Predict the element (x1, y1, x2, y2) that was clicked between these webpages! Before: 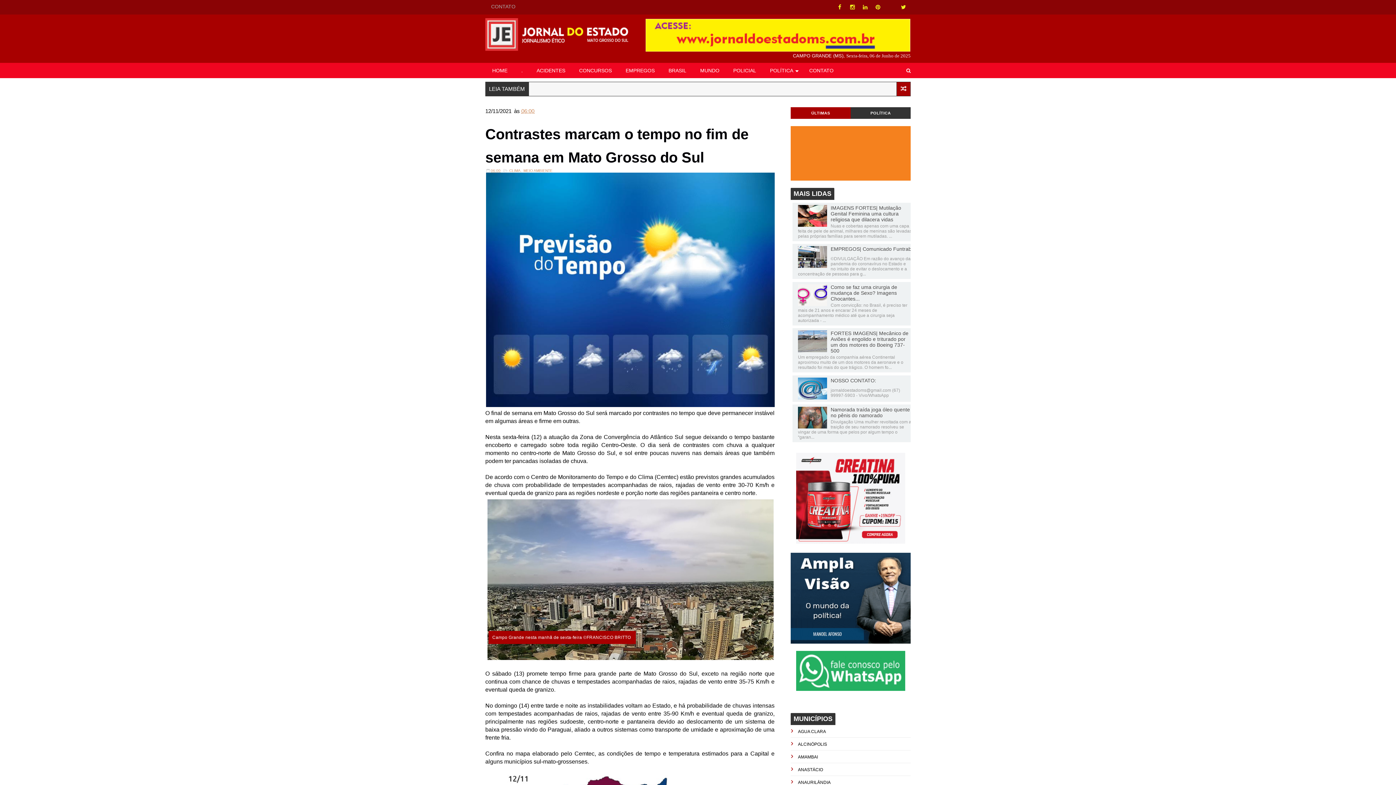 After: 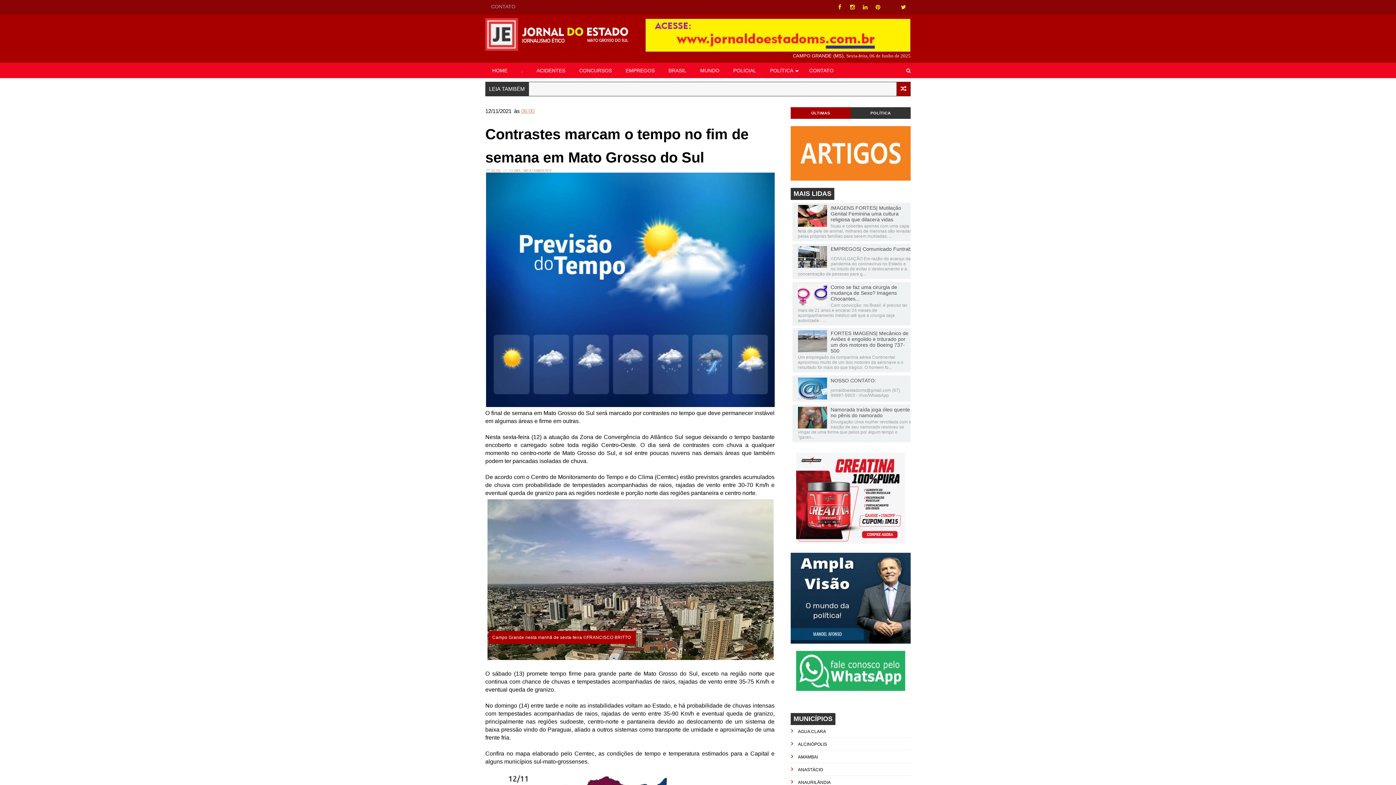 Action: label: ÚLTIMAS bbox: (790, 107, 850, 118)